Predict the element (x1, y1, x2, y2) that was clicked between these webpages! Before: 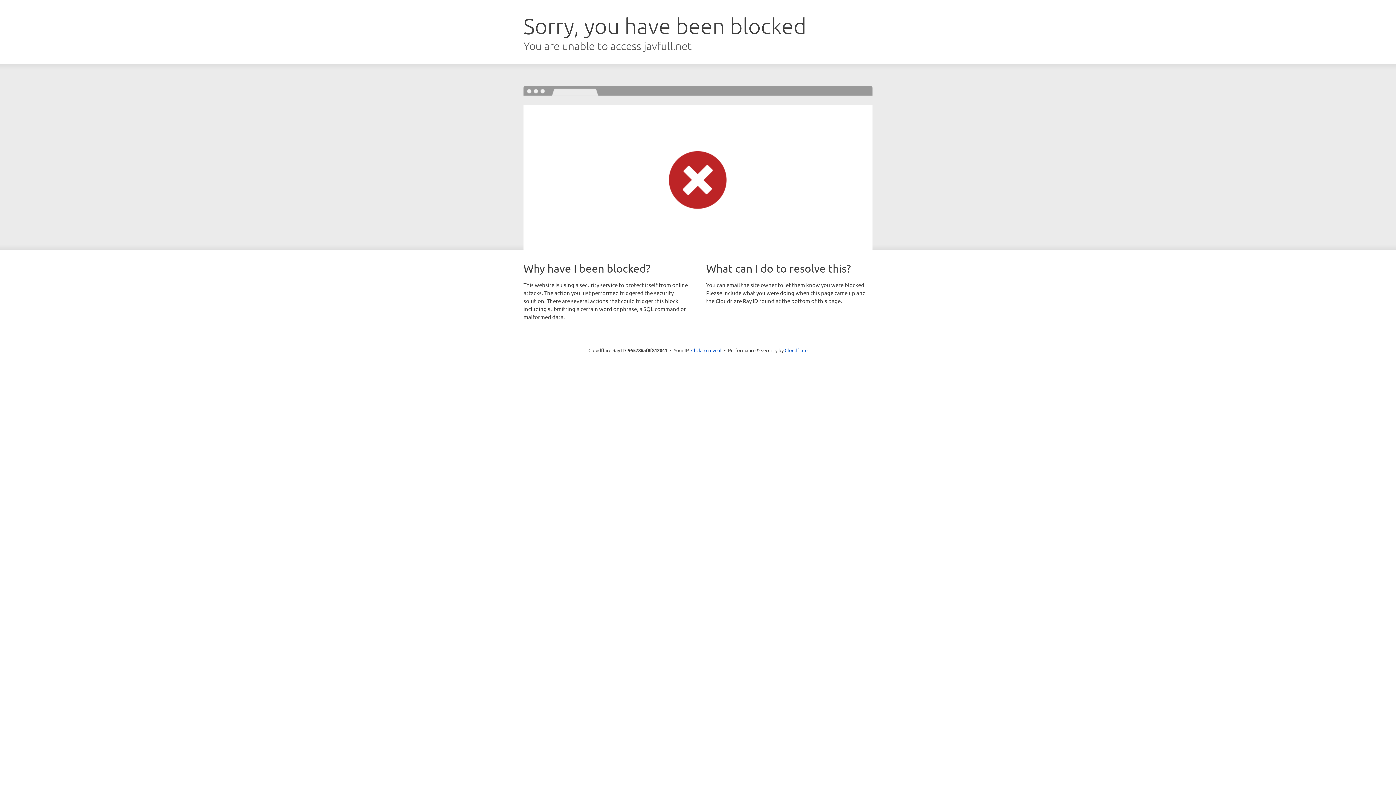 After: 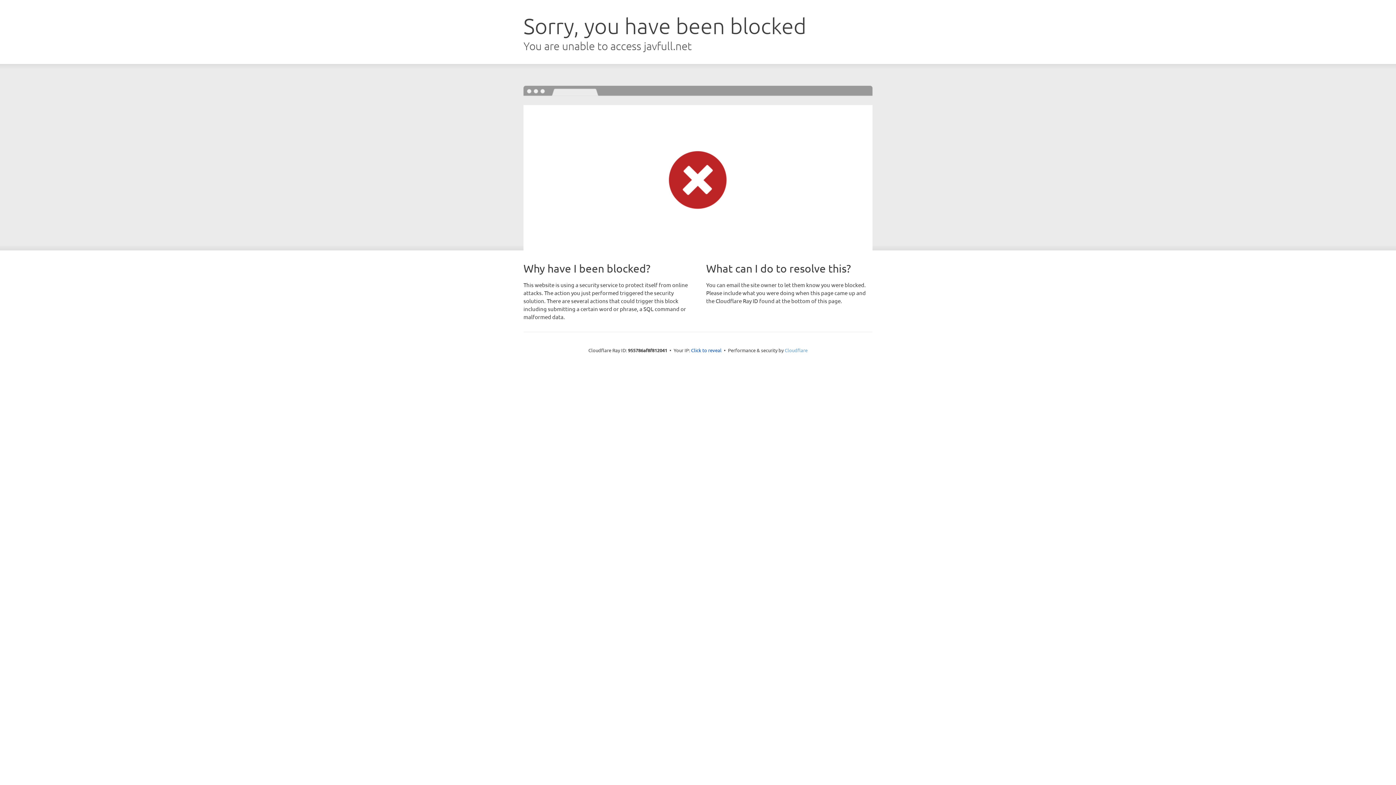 Action: label: Cloudflare bbox: (784, 347, 807, 353)